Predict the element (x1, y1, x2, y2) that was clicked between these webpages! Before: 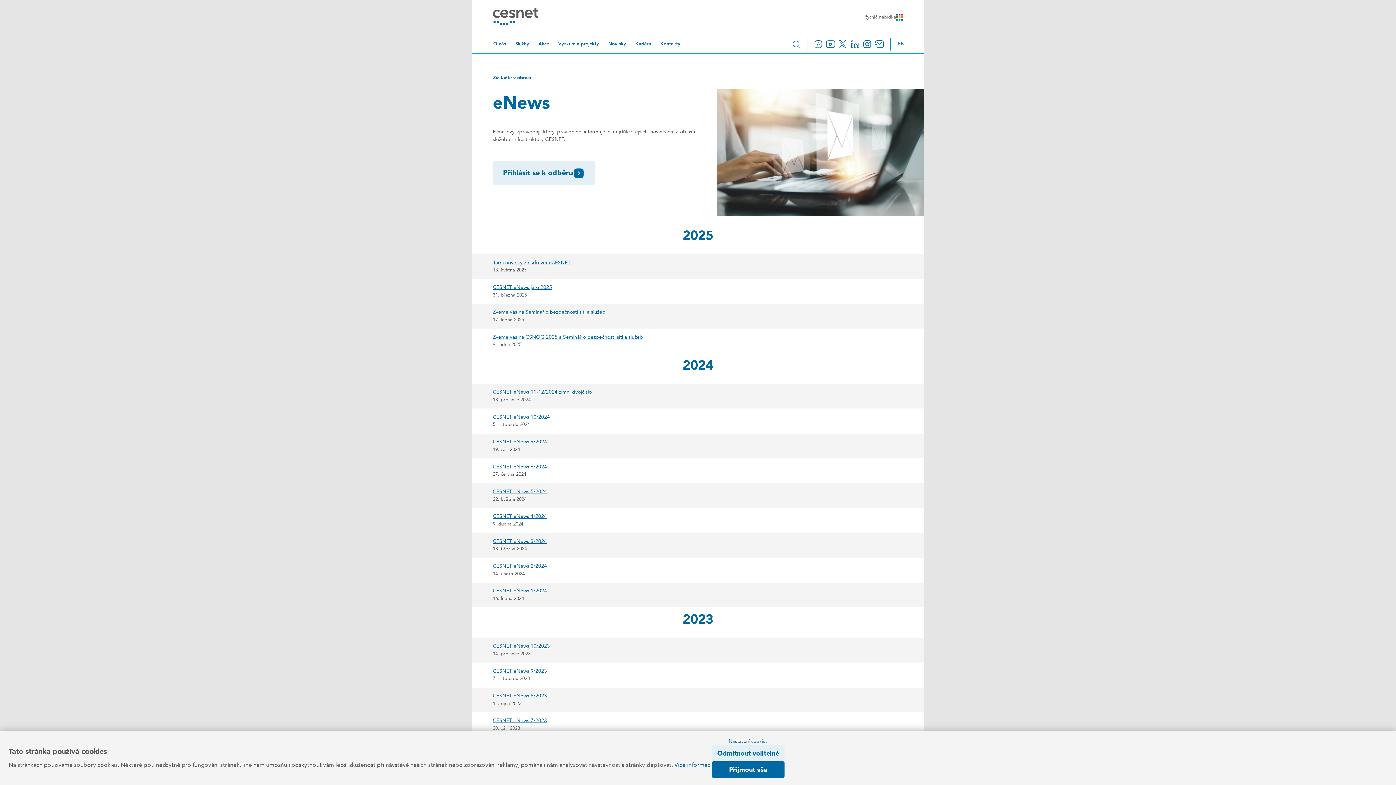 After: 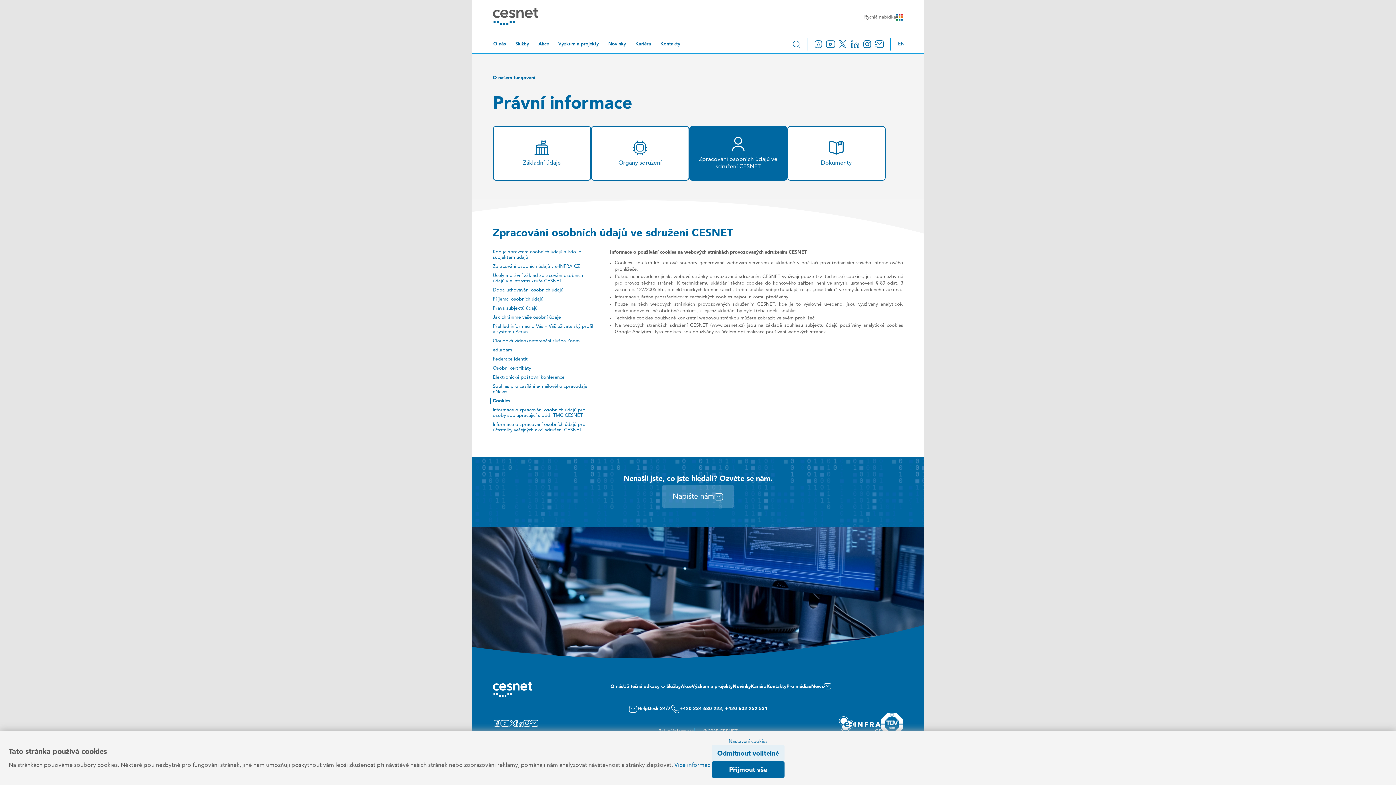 Action: label: Více informací bbox: (674, 762, 712, 768)